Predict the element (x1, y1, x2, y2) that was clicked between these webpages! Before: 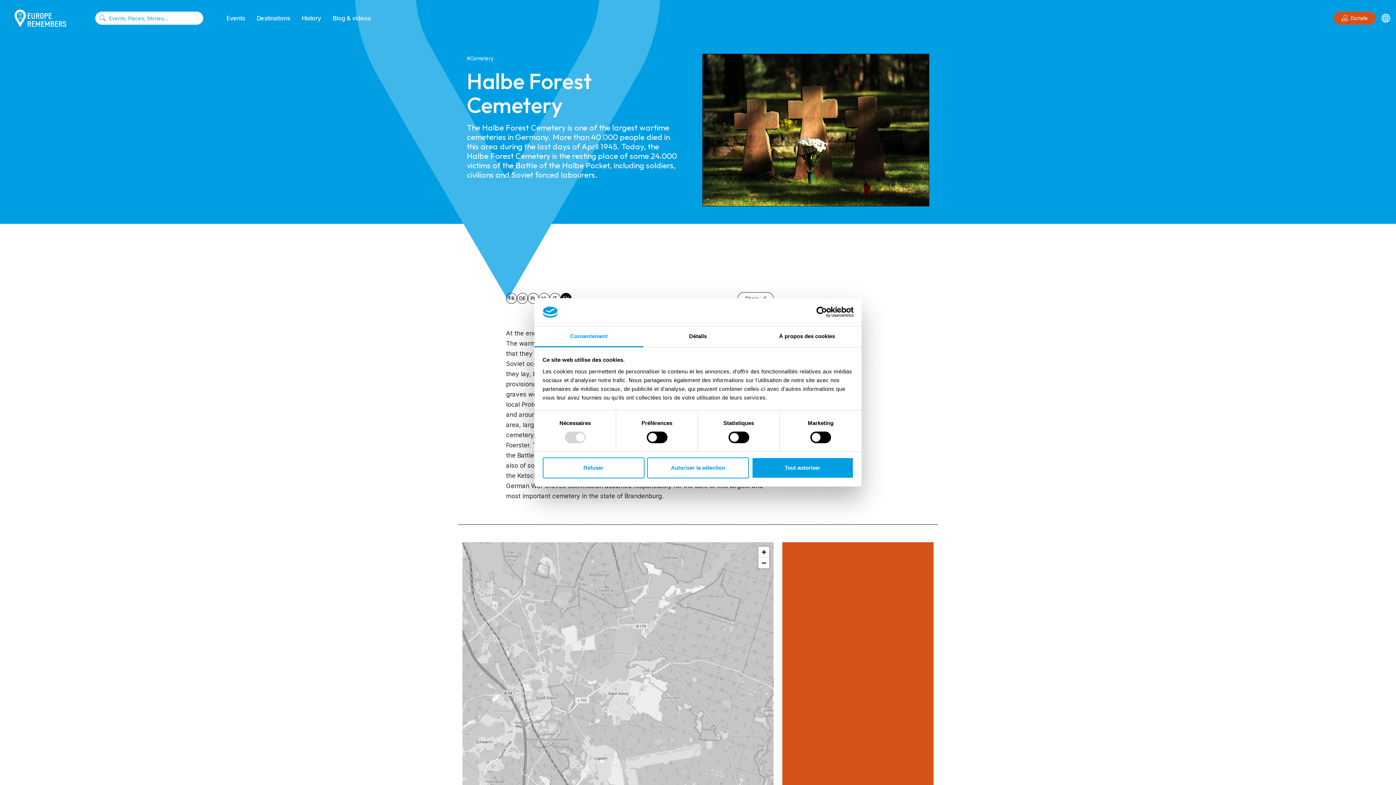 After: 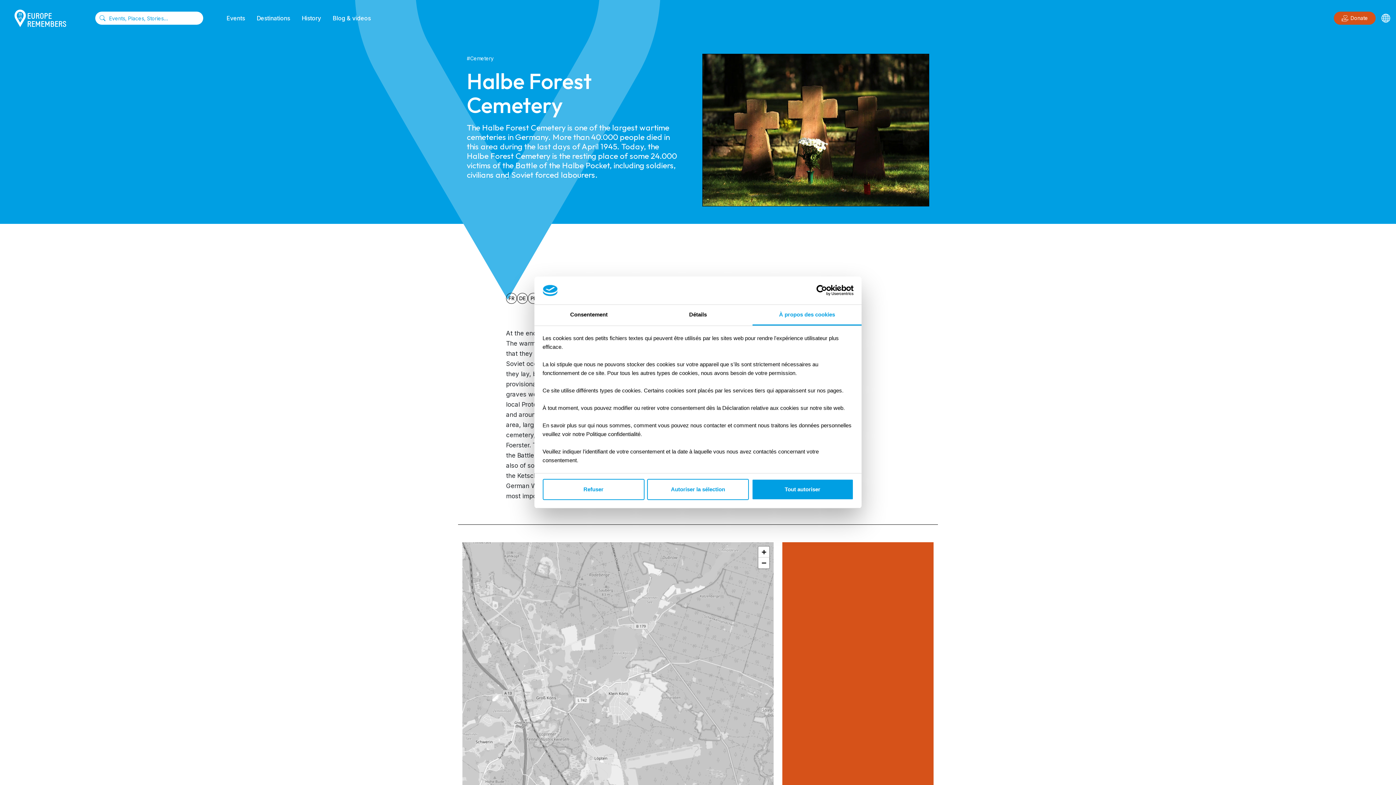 Action: bbox: (752, 326, 861, 347) label: À propos des cookies